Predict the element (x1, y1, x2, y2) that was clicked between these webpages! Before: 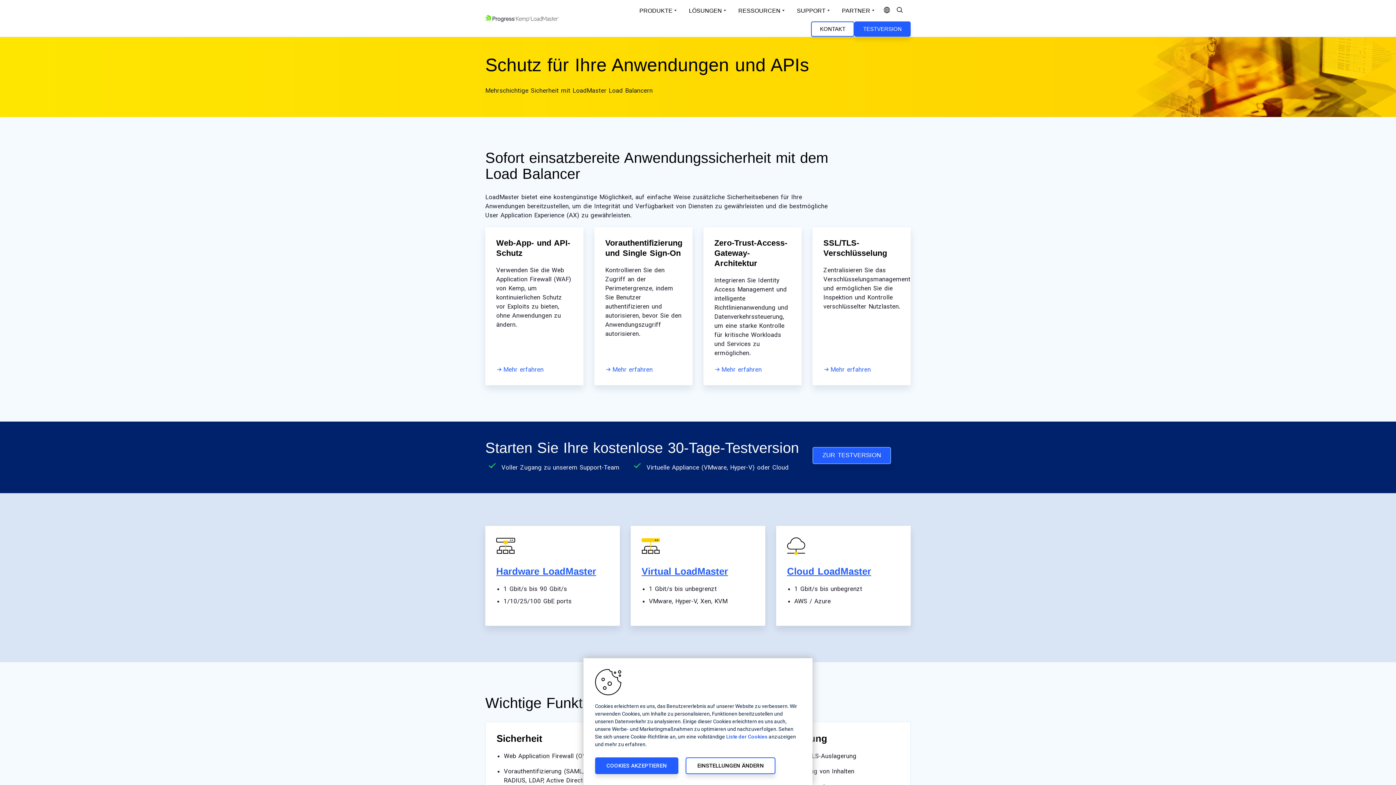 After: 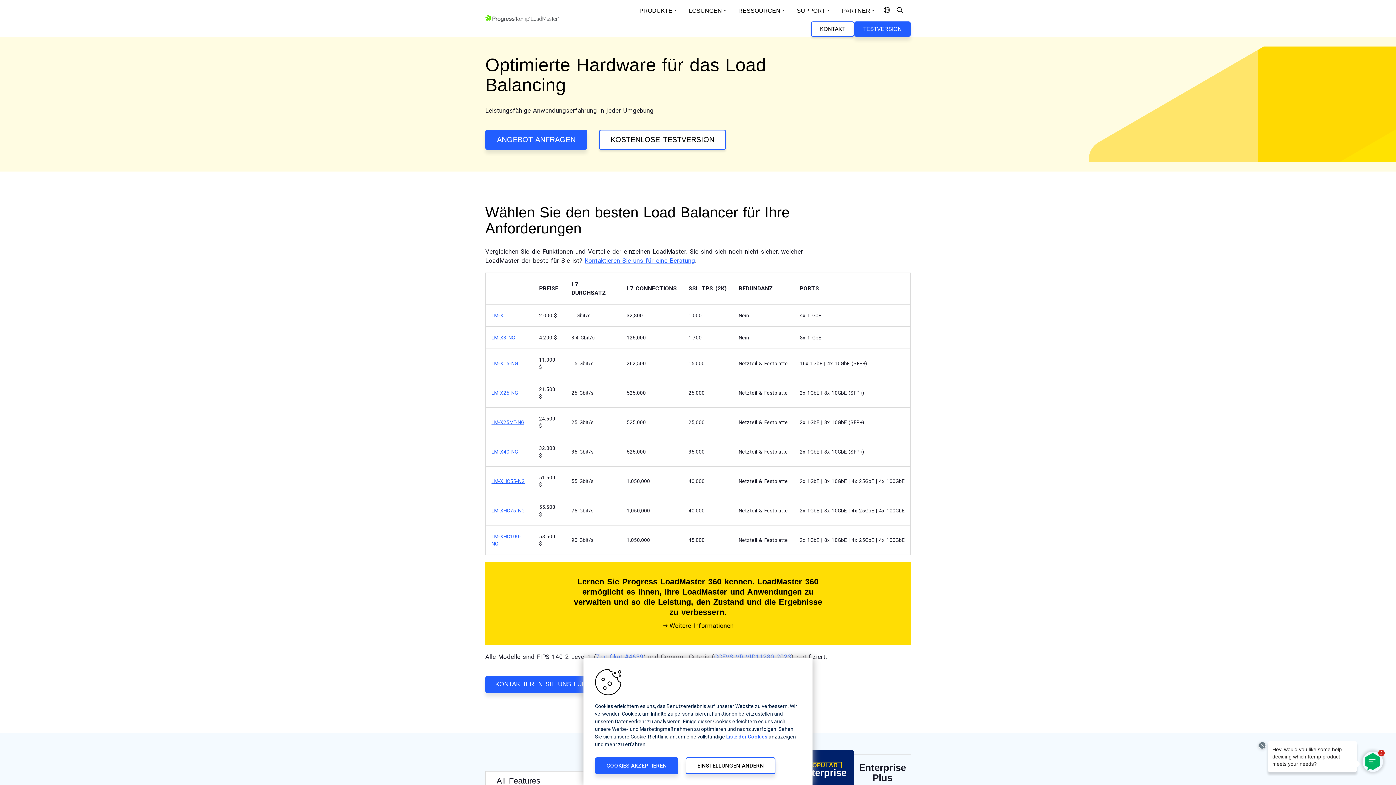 Action: bbox: (496, 566, 596, 577) label: Hardware LoadMaster